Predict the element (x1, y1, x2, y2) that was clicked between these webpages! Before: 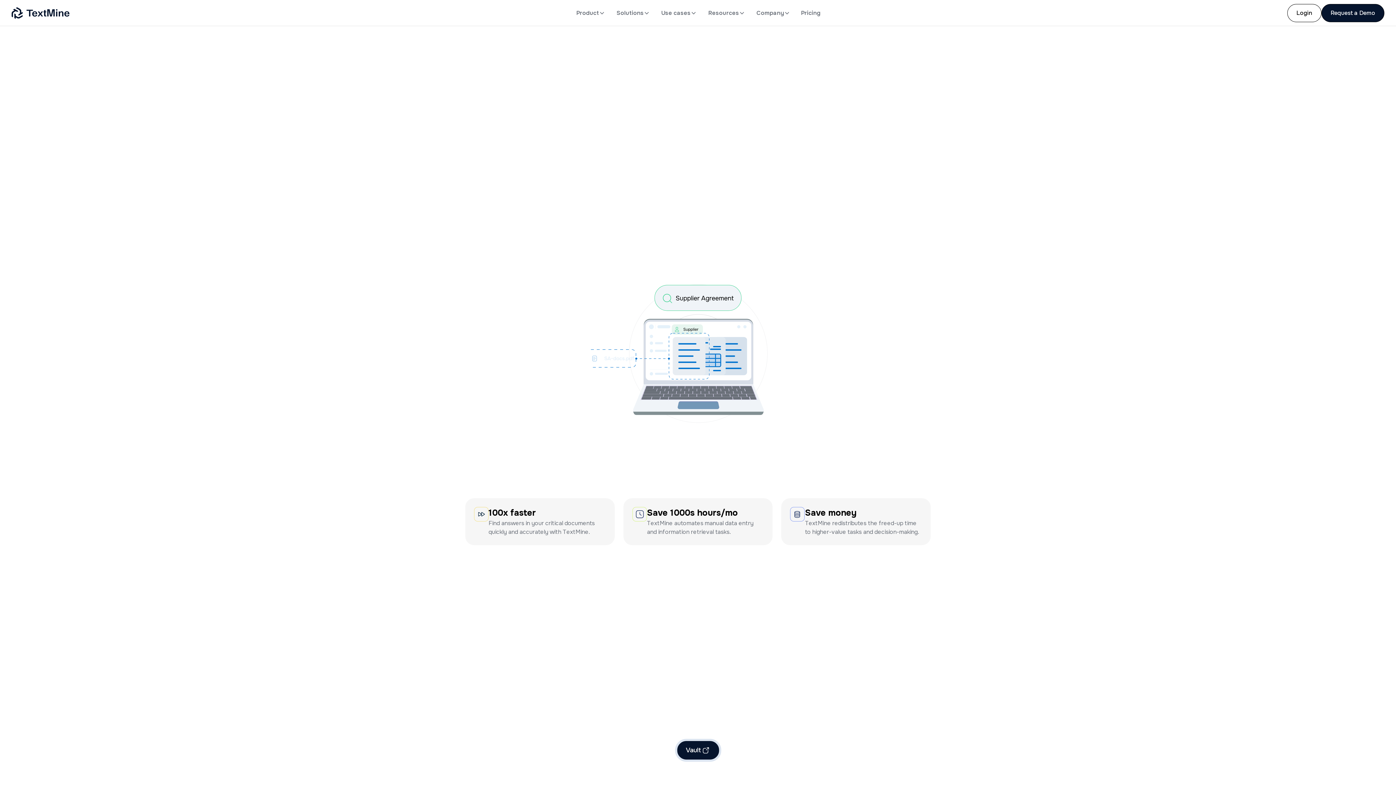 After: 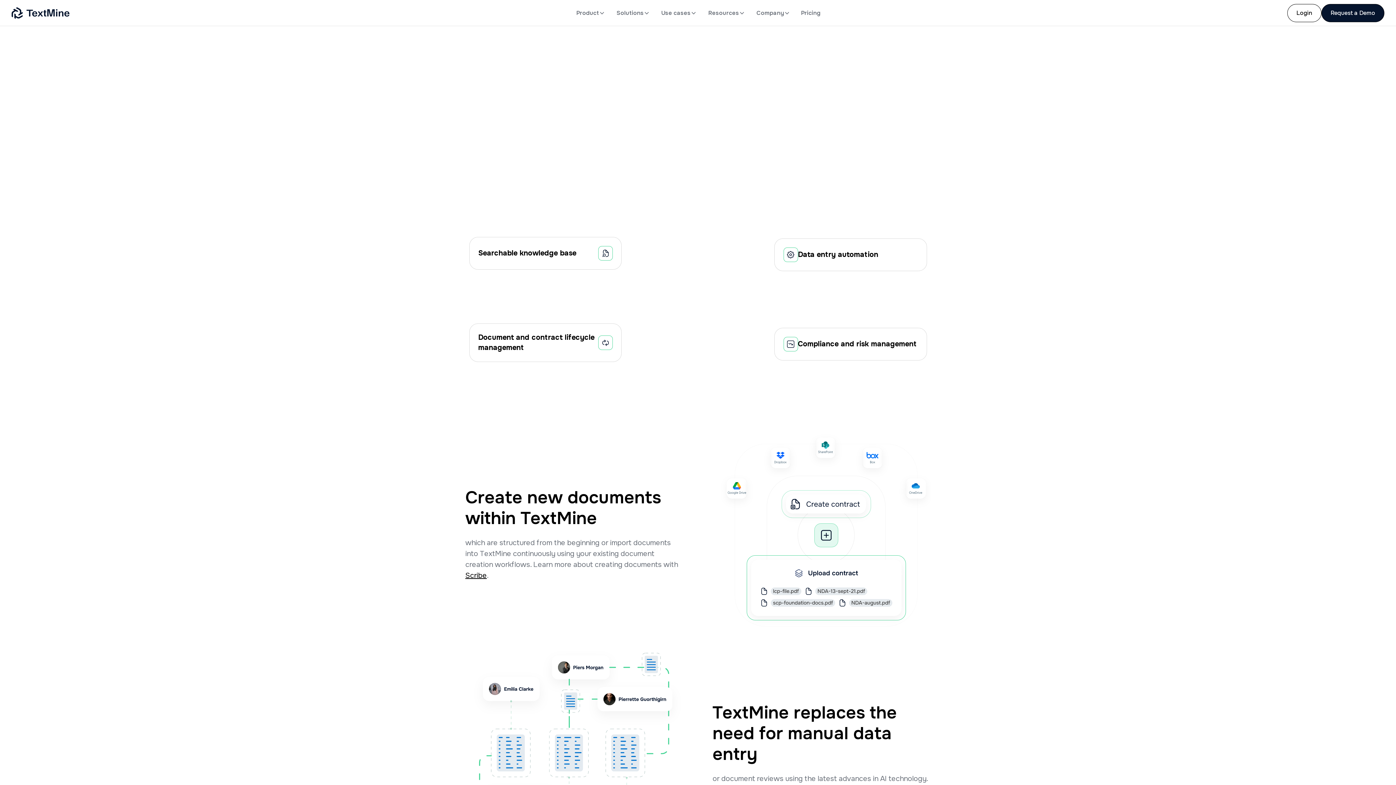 Action: label: Solutions bbox: (610, 5, 655, 20)